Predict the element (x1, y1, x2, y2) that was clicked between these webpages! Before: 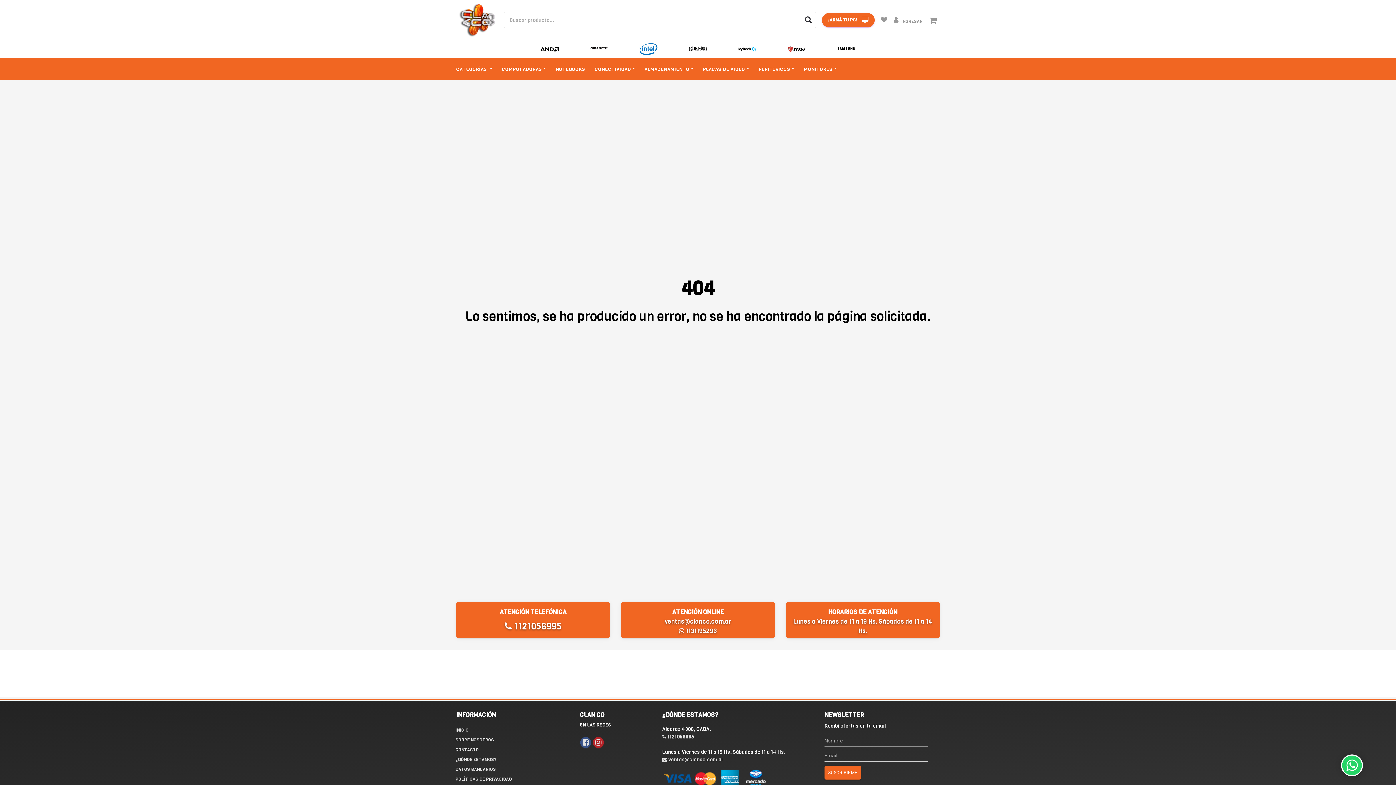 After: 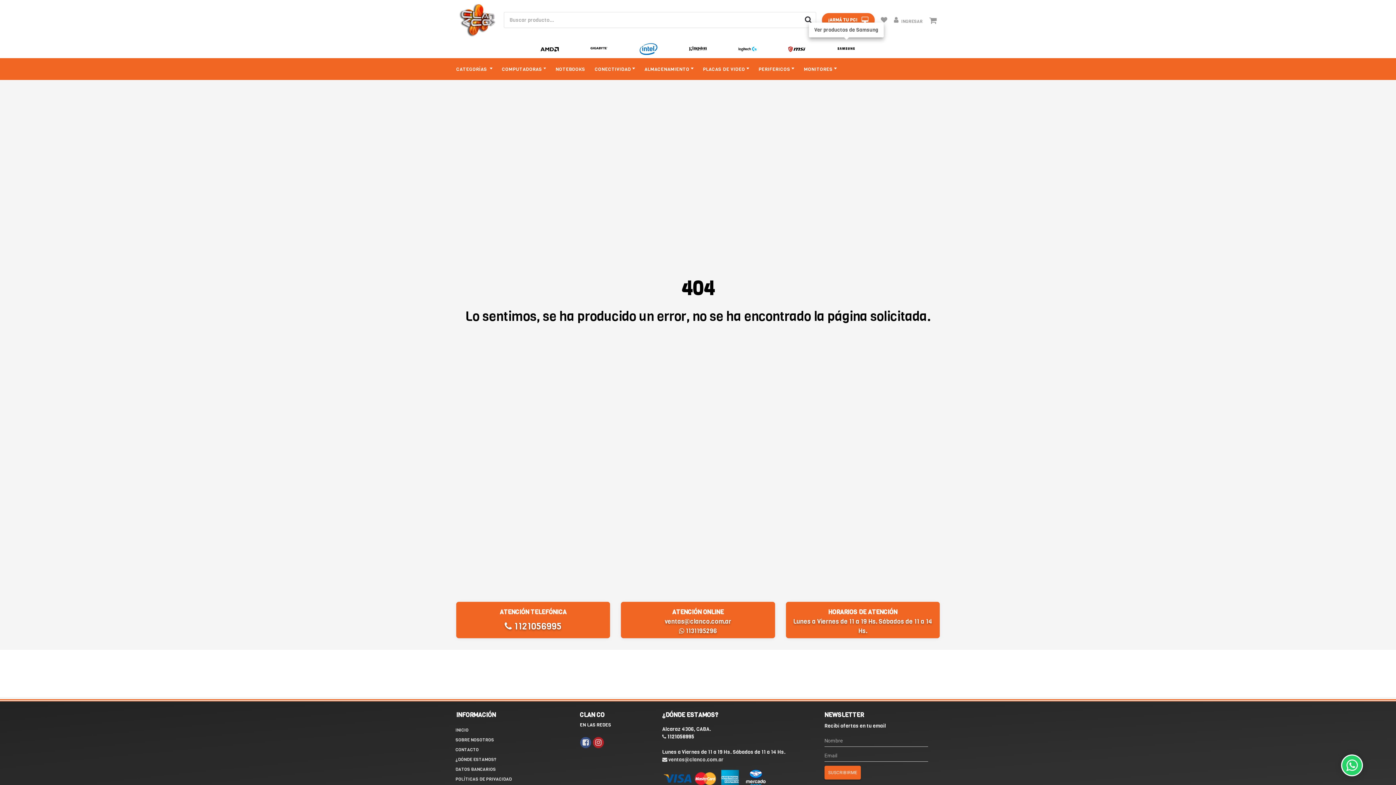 Action: bbox: (837, 45, 855, 52)